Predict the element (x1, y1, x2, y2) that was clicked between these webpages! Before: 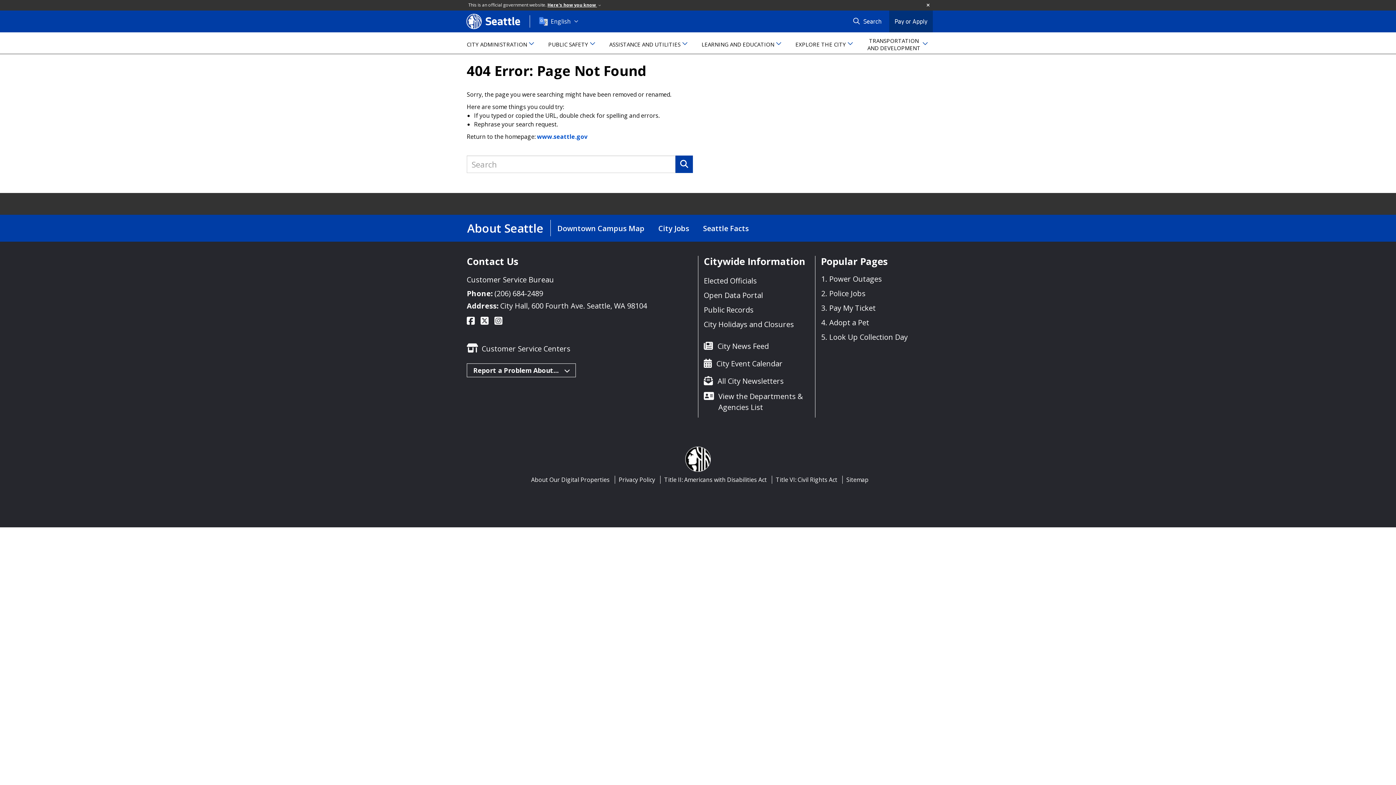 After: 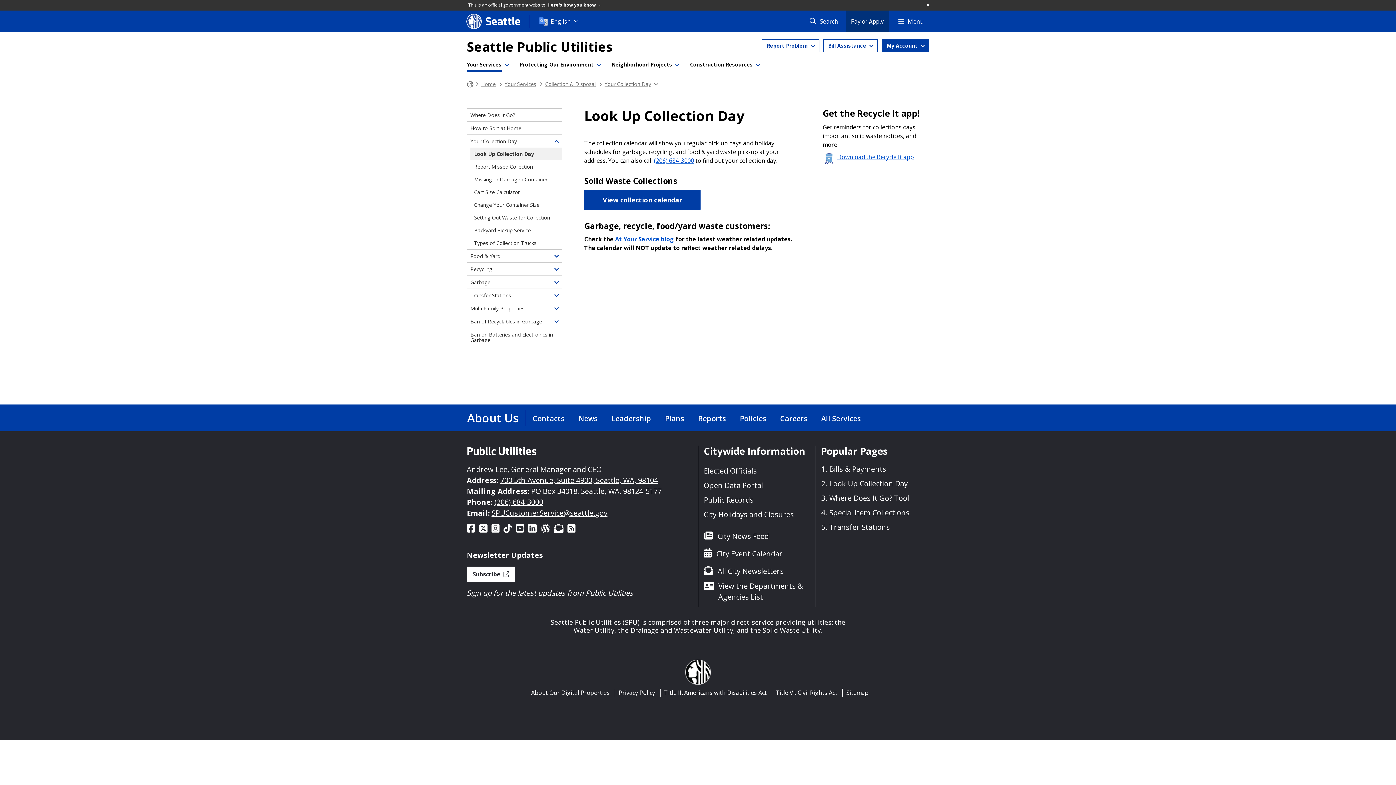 Action: bbox: (829, 330, 908, 344) label: Look Up Collection Day